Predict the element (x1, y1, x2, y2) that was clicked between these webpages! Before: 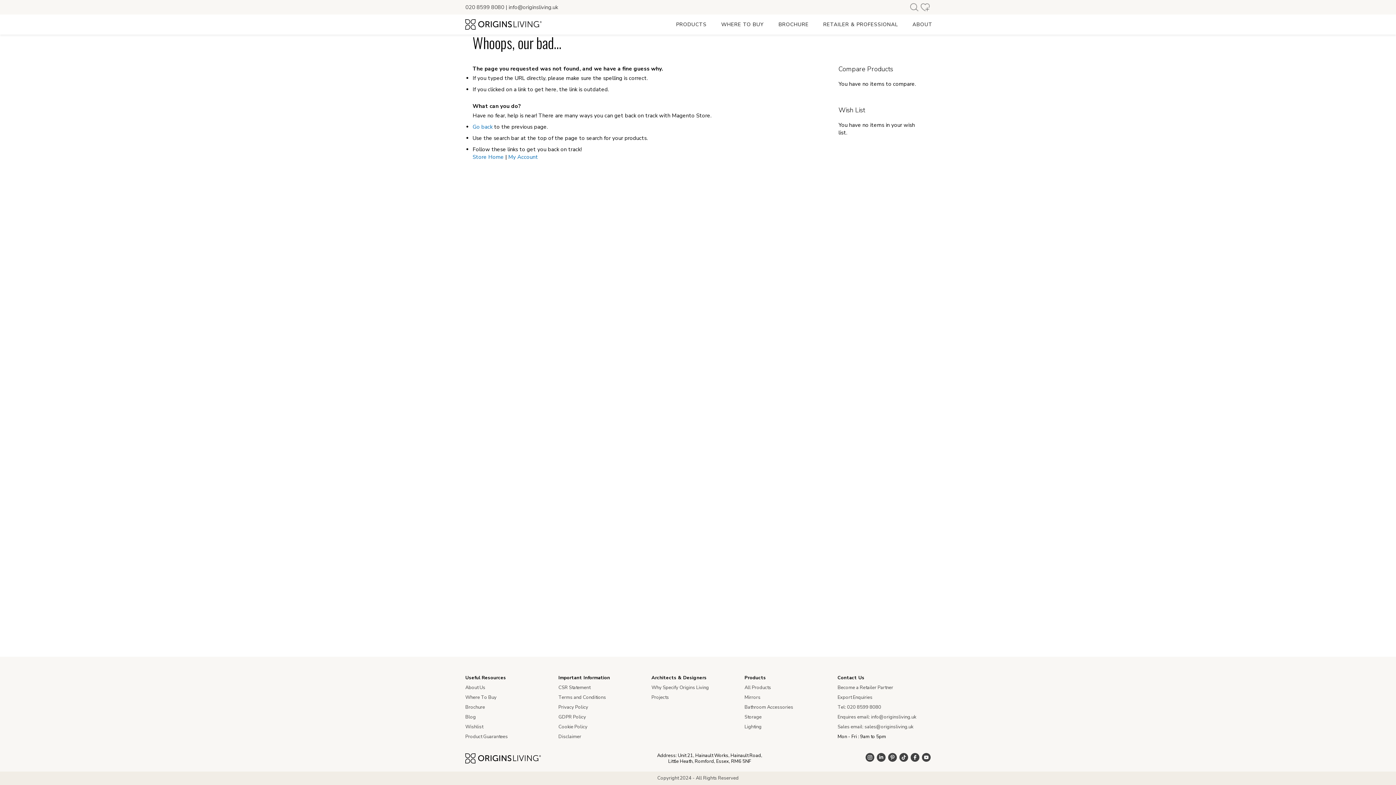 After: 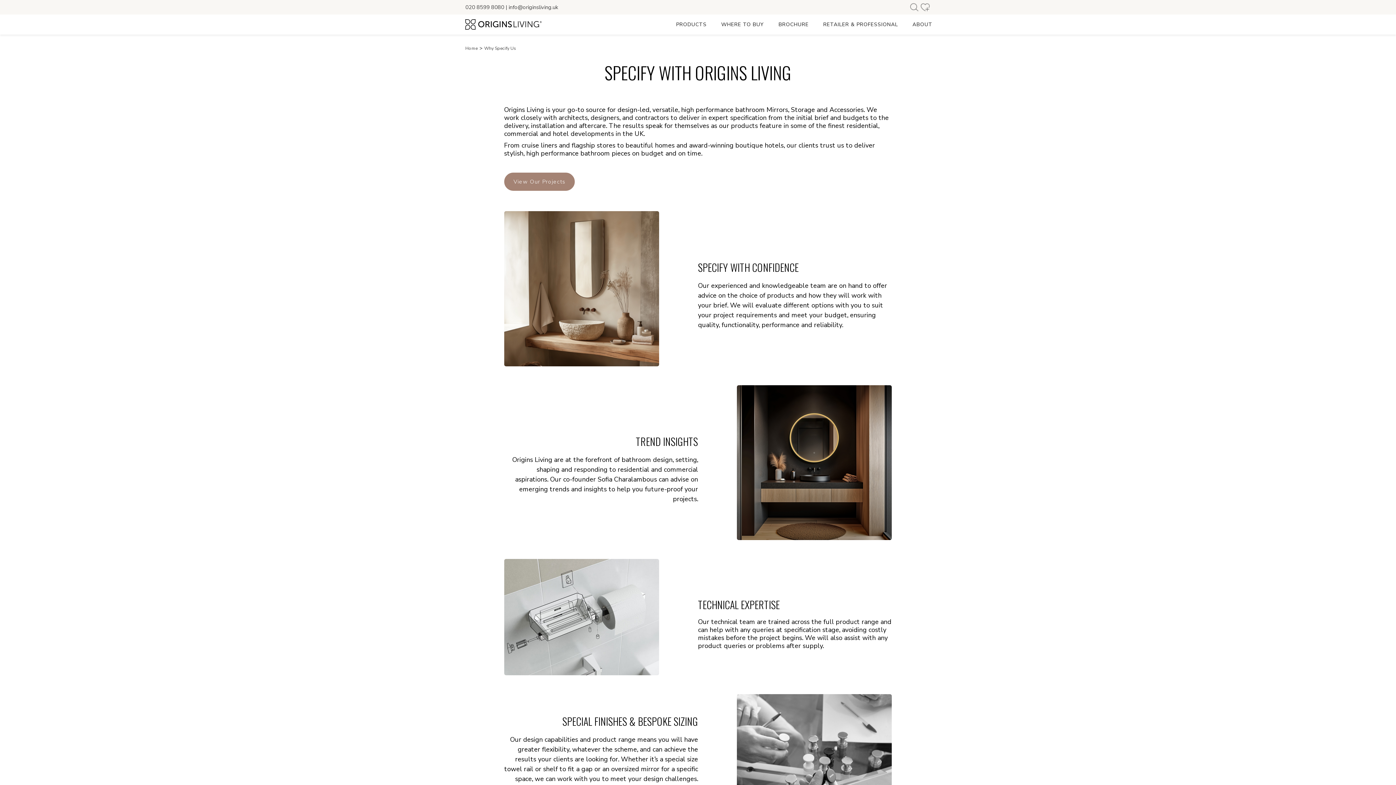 Action: label: Why Specify Origins Living bbox: (651, 684, 709, 691)